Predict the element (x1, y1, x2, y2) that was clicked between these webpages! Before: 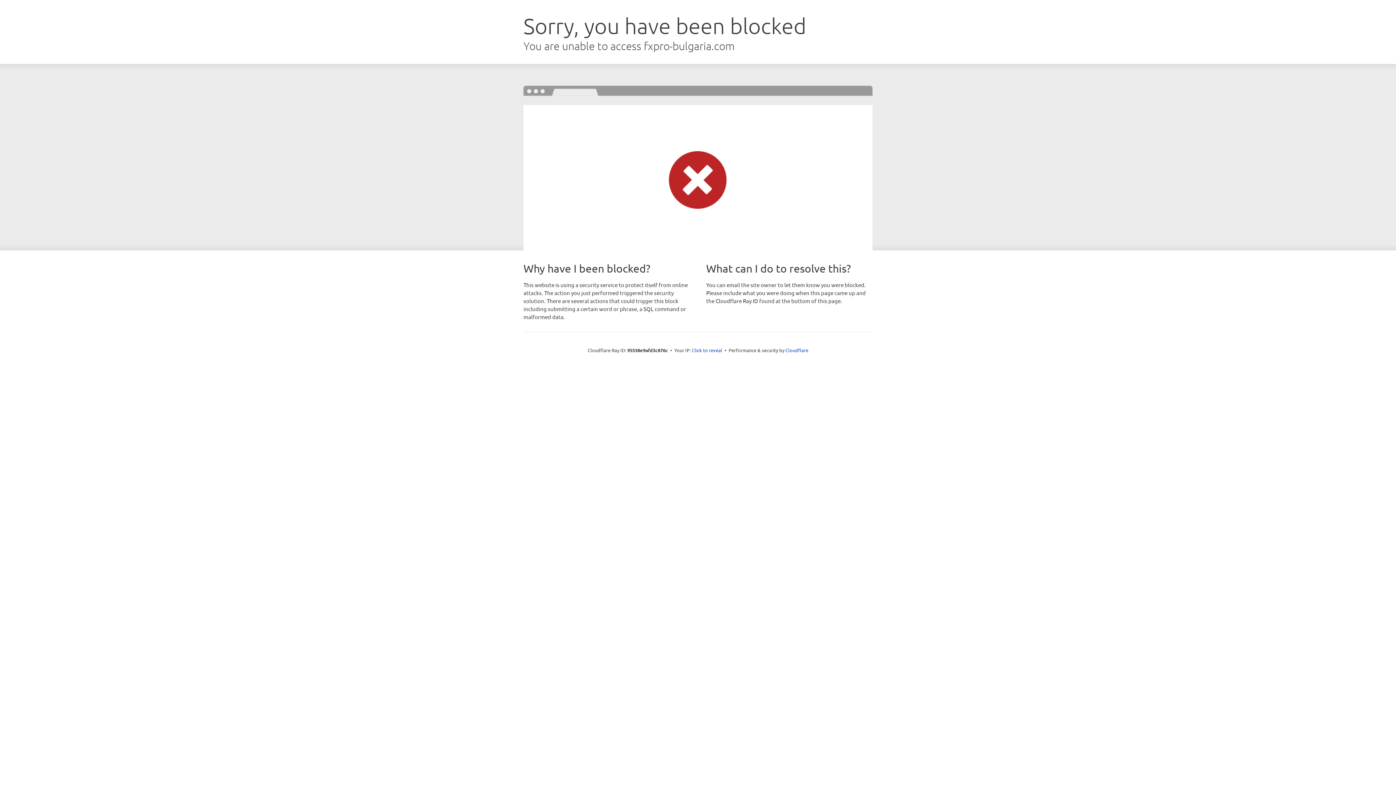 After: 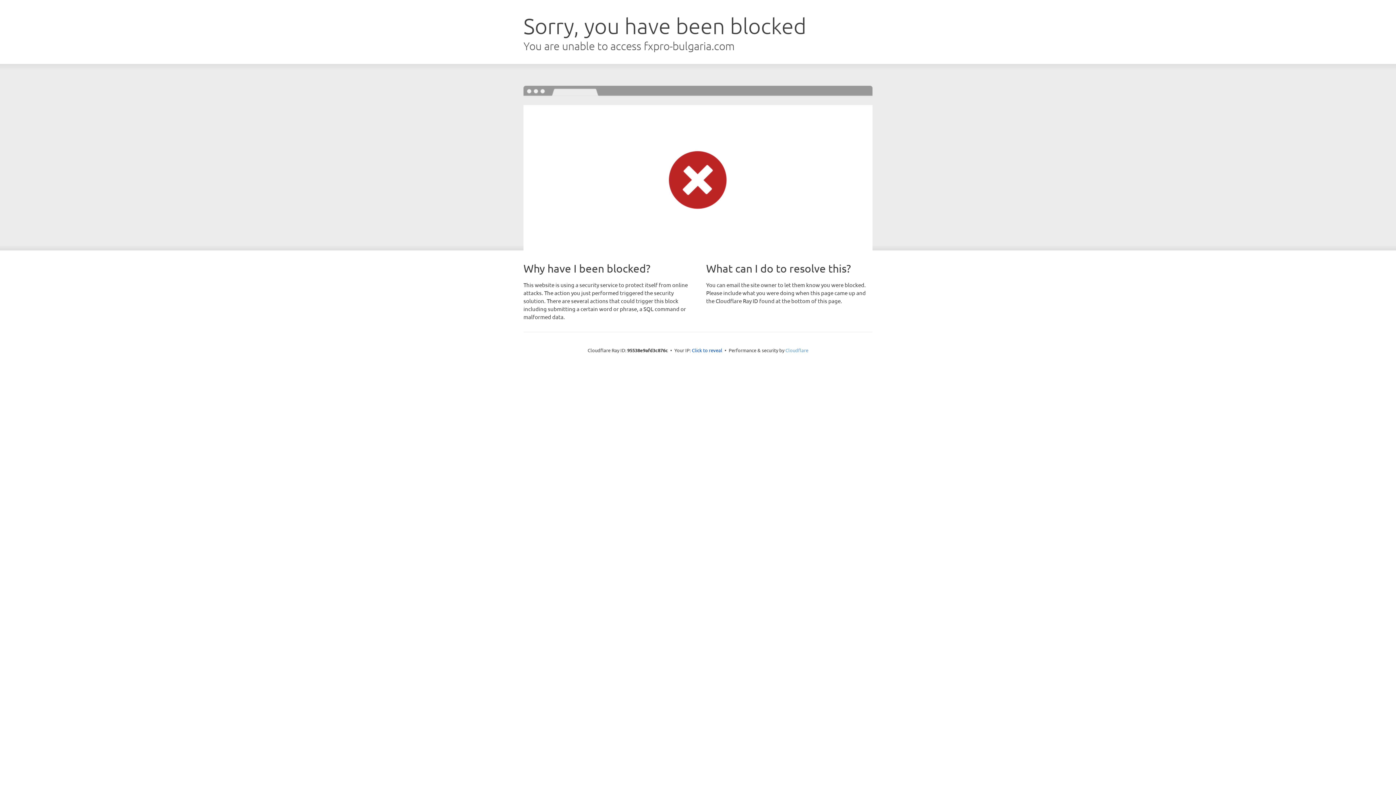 Action: label: Cloudflare bbox: (785, 347, 808, 353)